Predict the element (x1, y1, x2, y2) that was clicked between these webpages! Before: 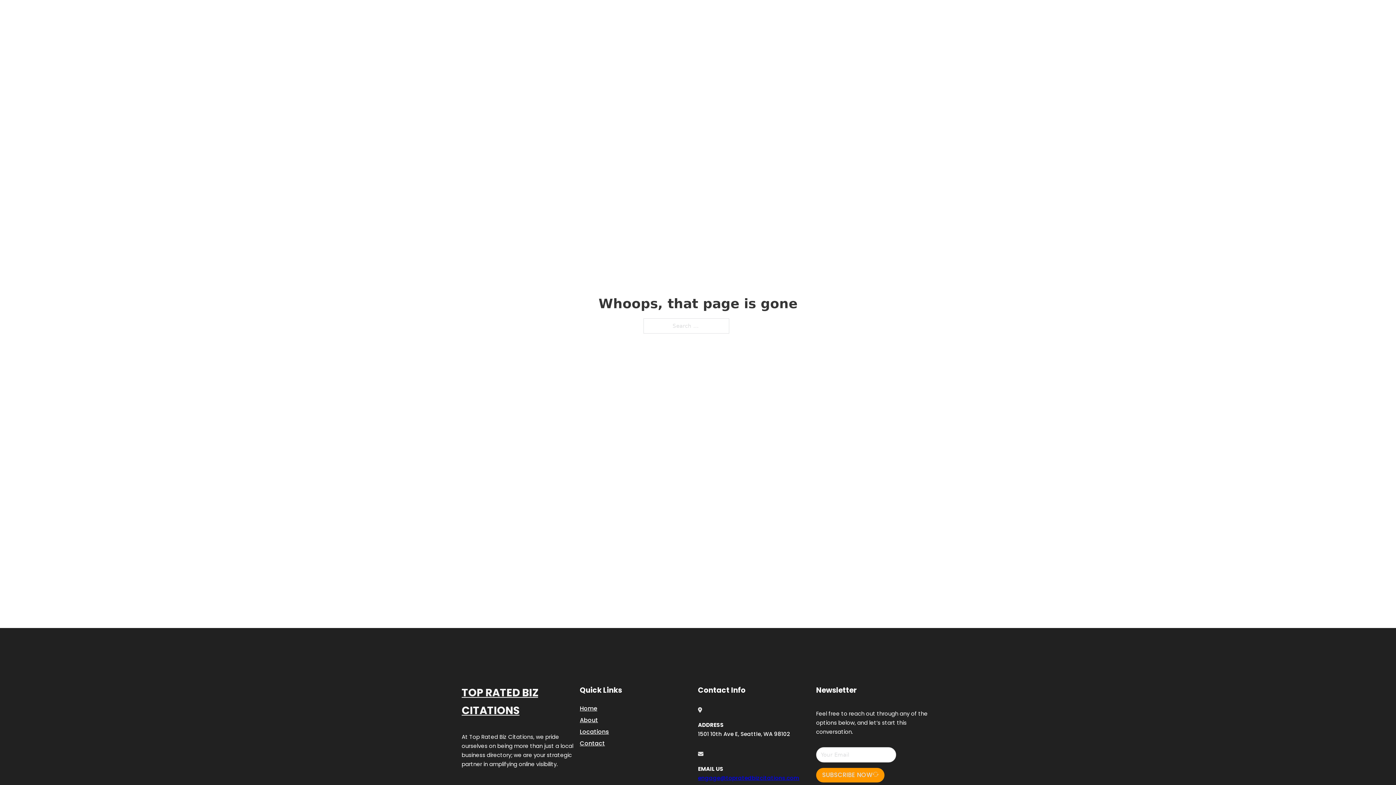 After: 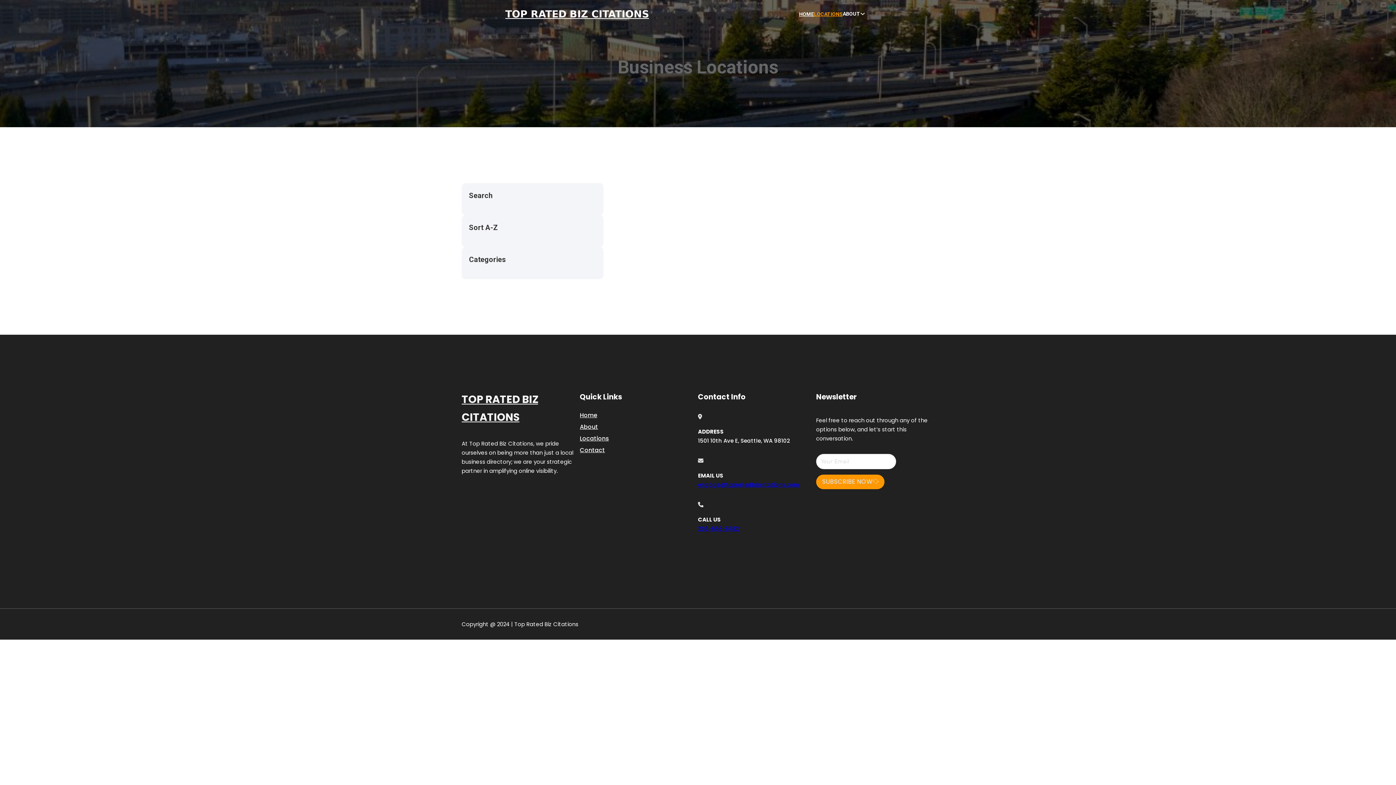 Action: label: Locations bbox: (580, 727, 609, 736)